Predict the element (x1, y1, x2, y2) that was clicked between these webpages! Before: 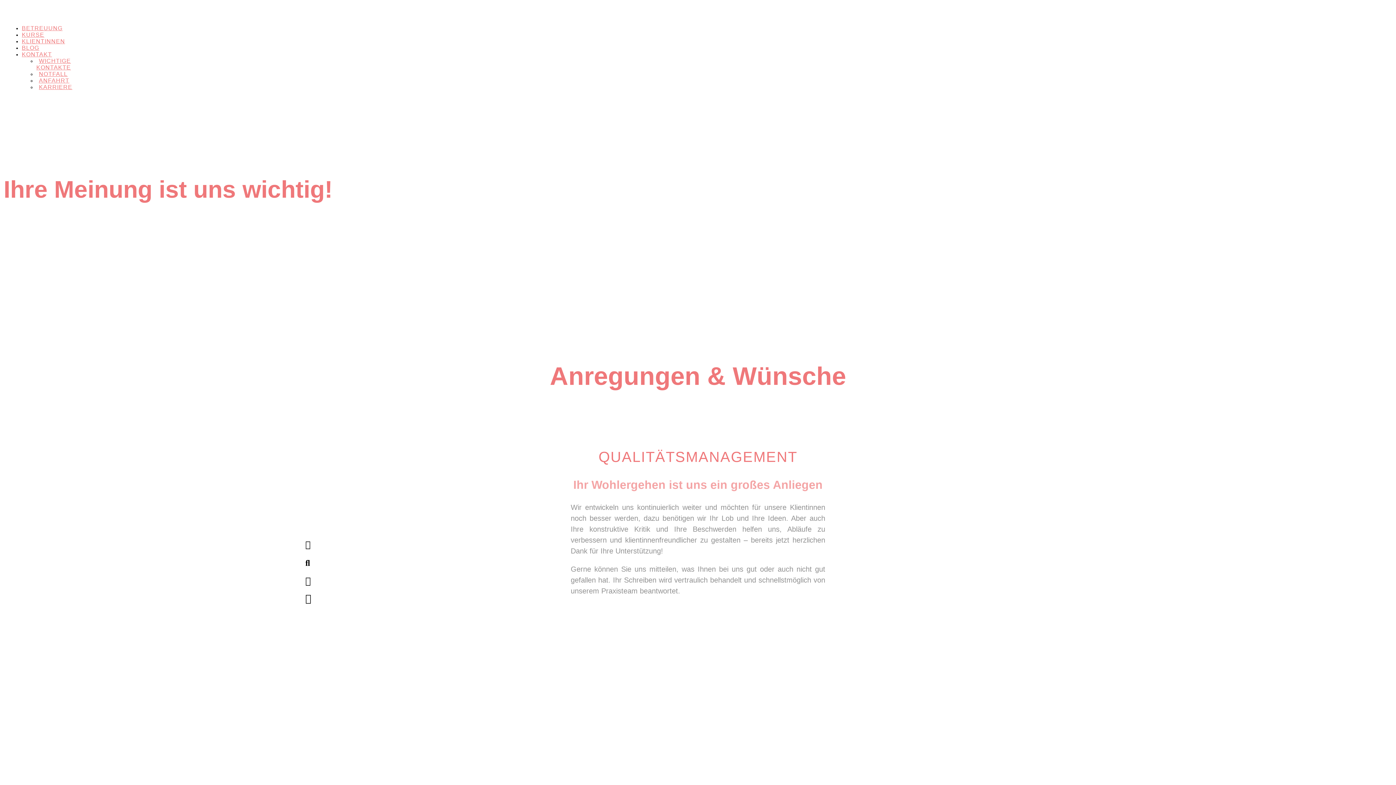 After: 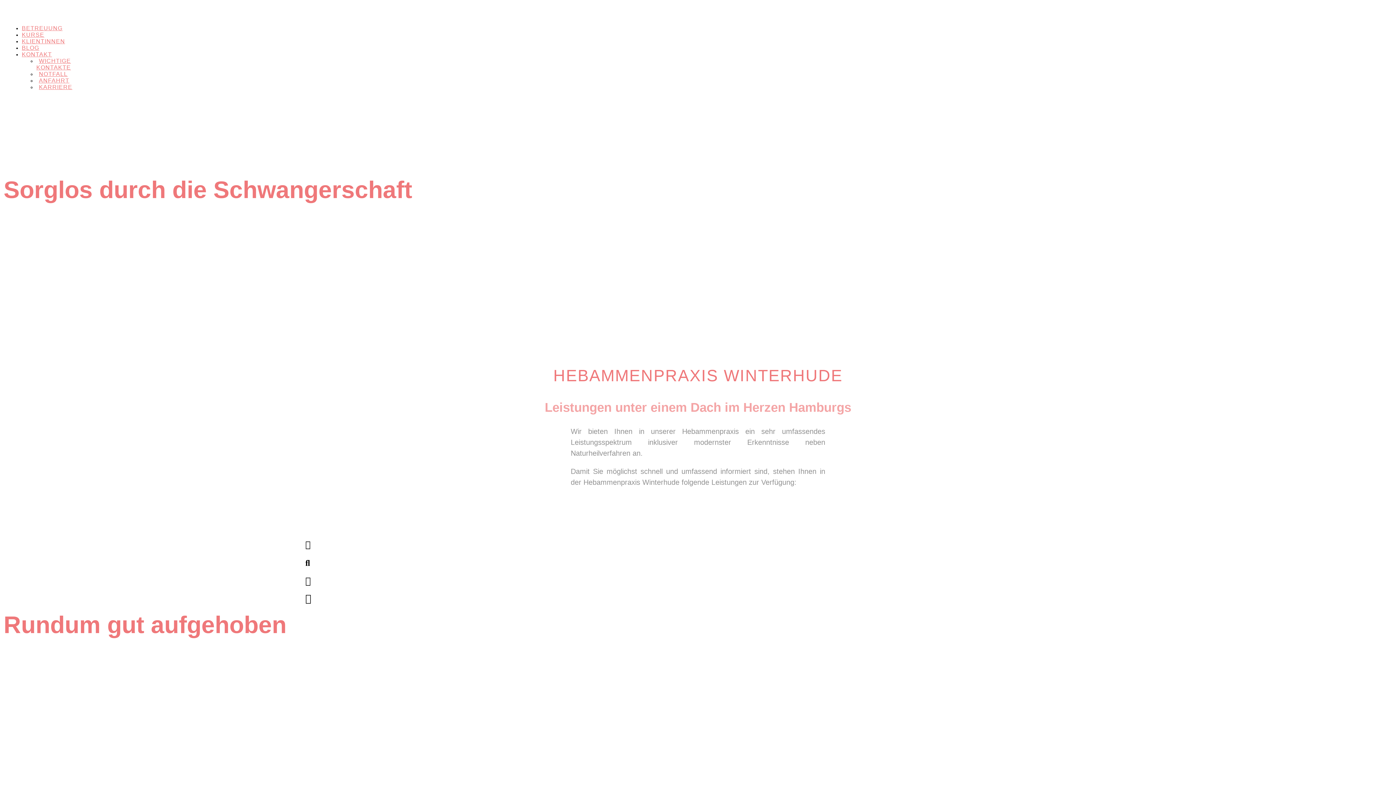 Action: label: BETREUUNG bbox: (21, 25, 62, 31)